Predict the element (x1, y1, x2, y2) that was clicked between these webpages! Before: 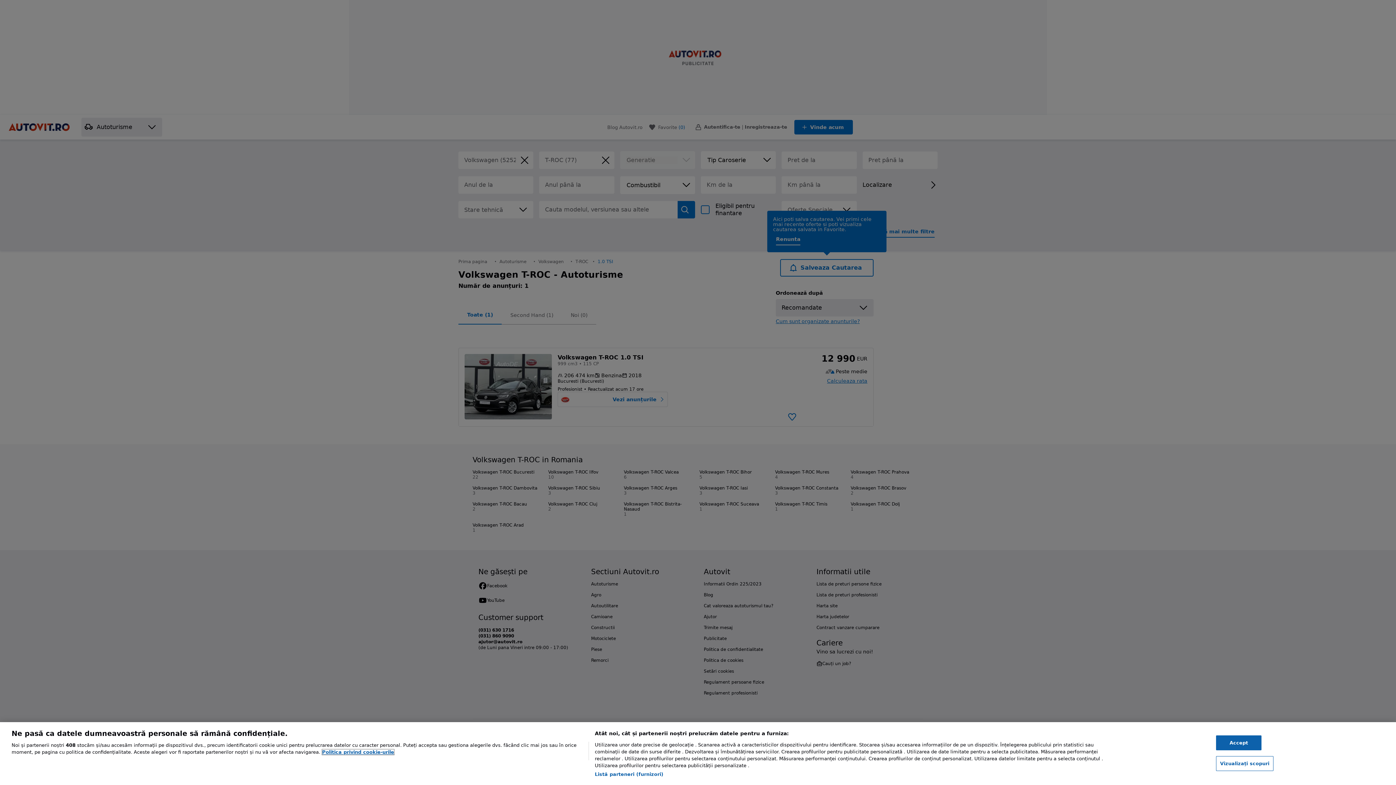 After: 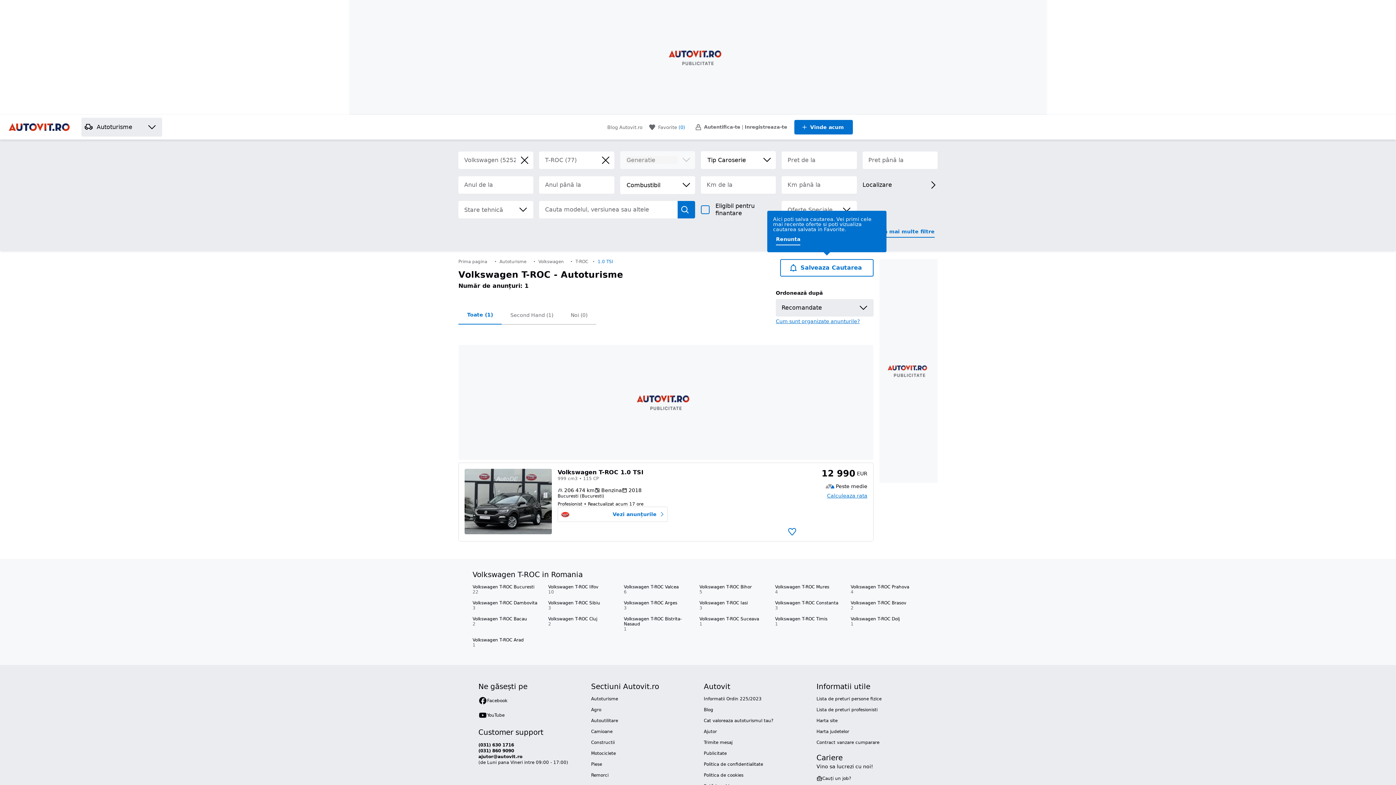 Action: bbox: (1216, 735, 1261, 750) label: Accept